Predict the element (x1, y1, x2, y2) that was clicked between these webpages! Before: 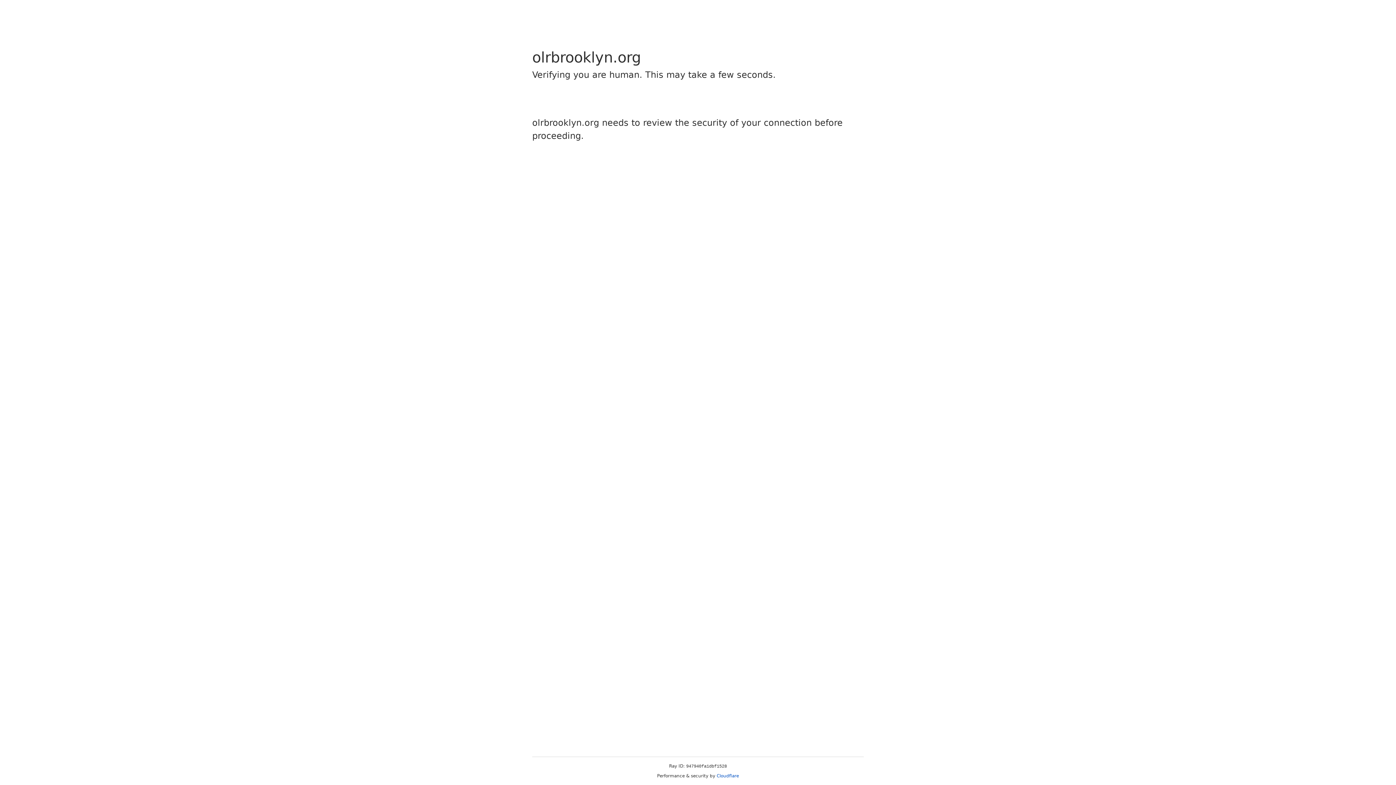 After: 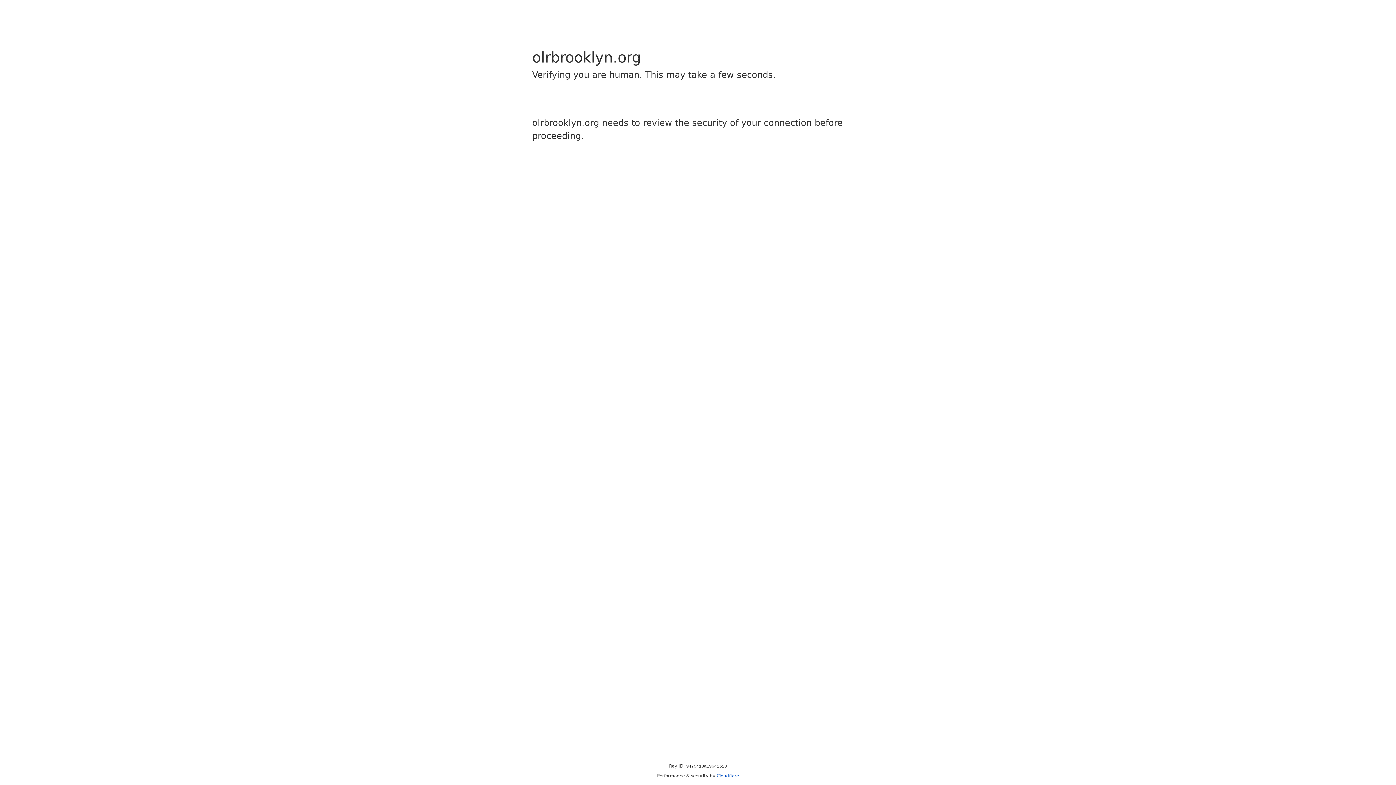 Action: label: Cloudflare bbox: (716, 773, 739, 778)